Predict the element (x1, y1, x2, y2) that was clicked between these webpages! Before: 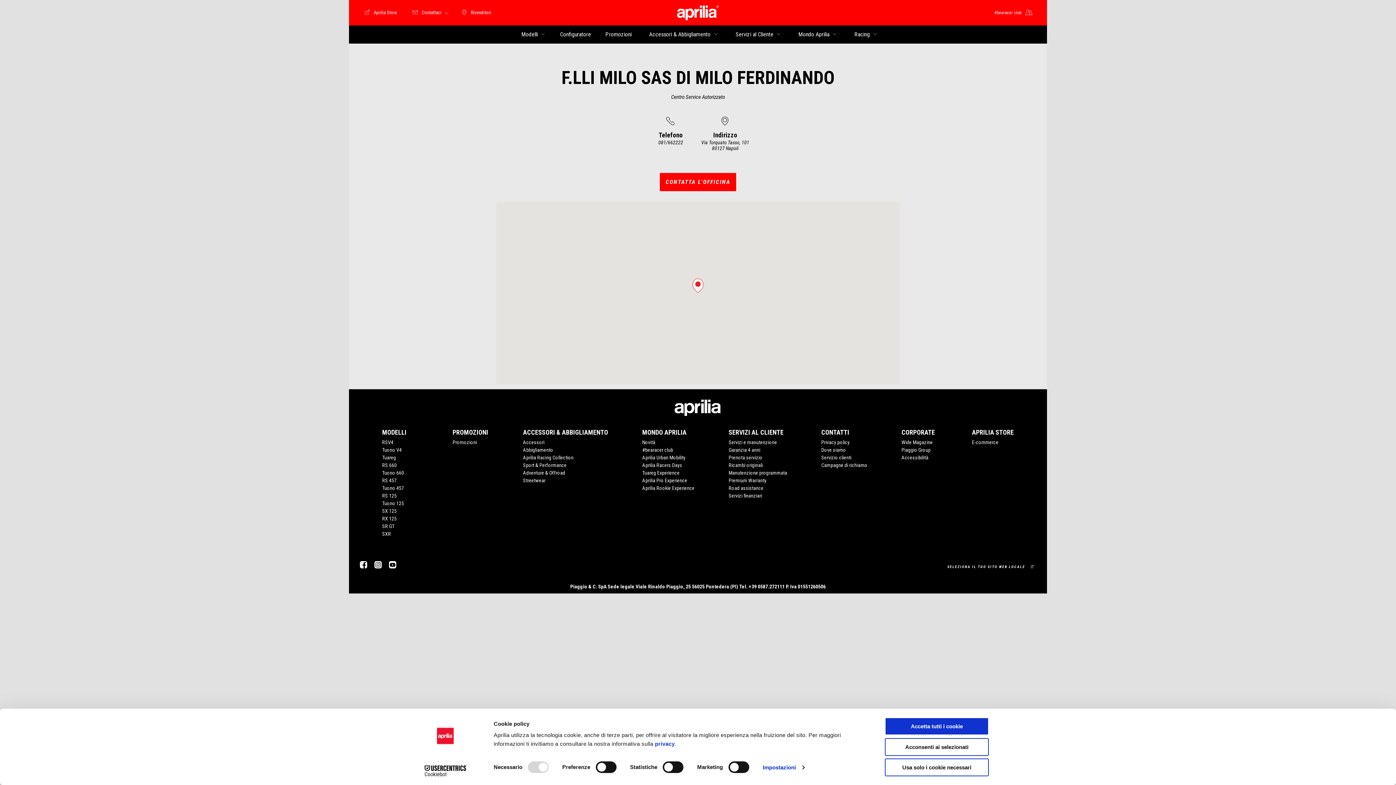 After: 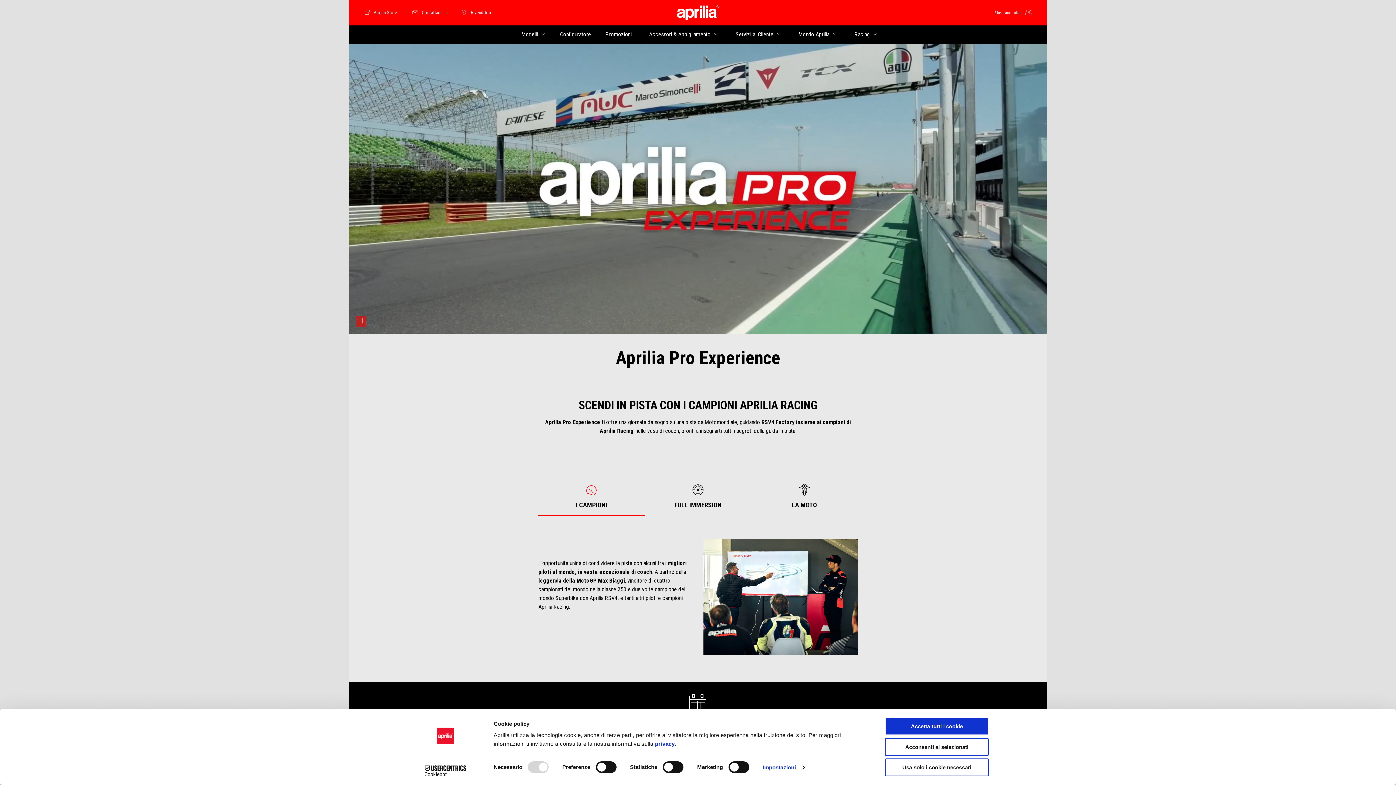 Action: bbox: (642, 477, 687, 483) label: Aprilia Pro Experience